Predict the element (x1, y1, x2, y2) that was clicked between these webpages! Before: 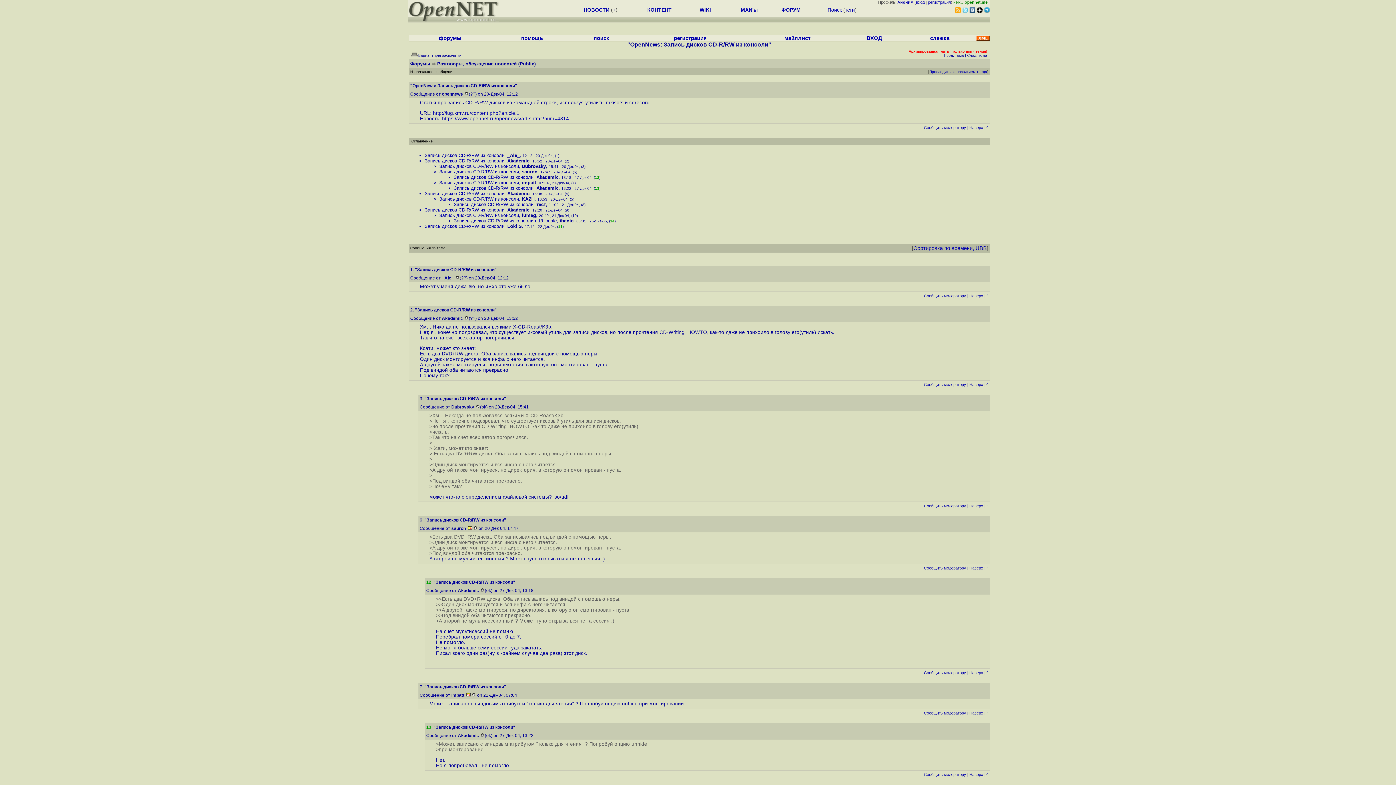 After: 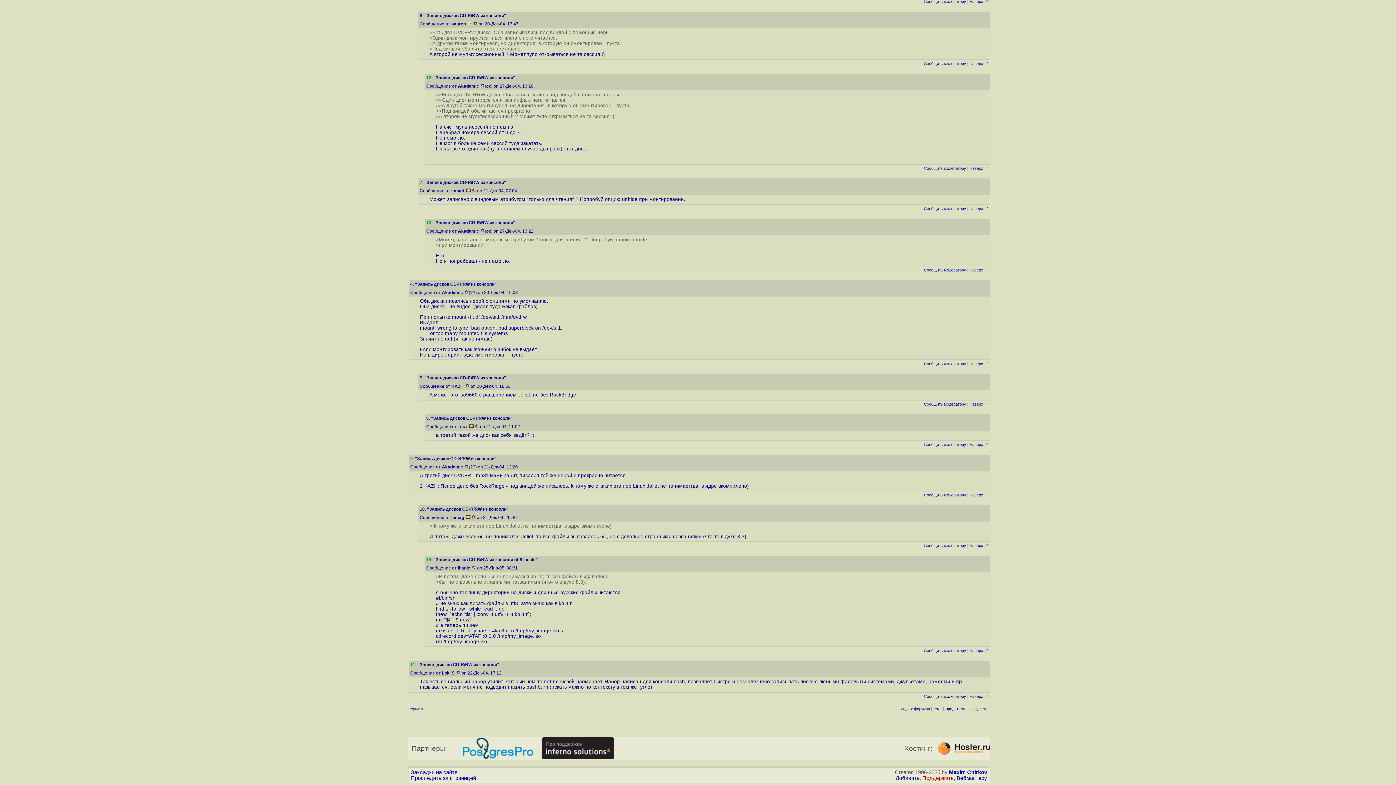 Action: label: Запись дисков CD-R/RW из консоли bbox: (454, 174, 533, 180)